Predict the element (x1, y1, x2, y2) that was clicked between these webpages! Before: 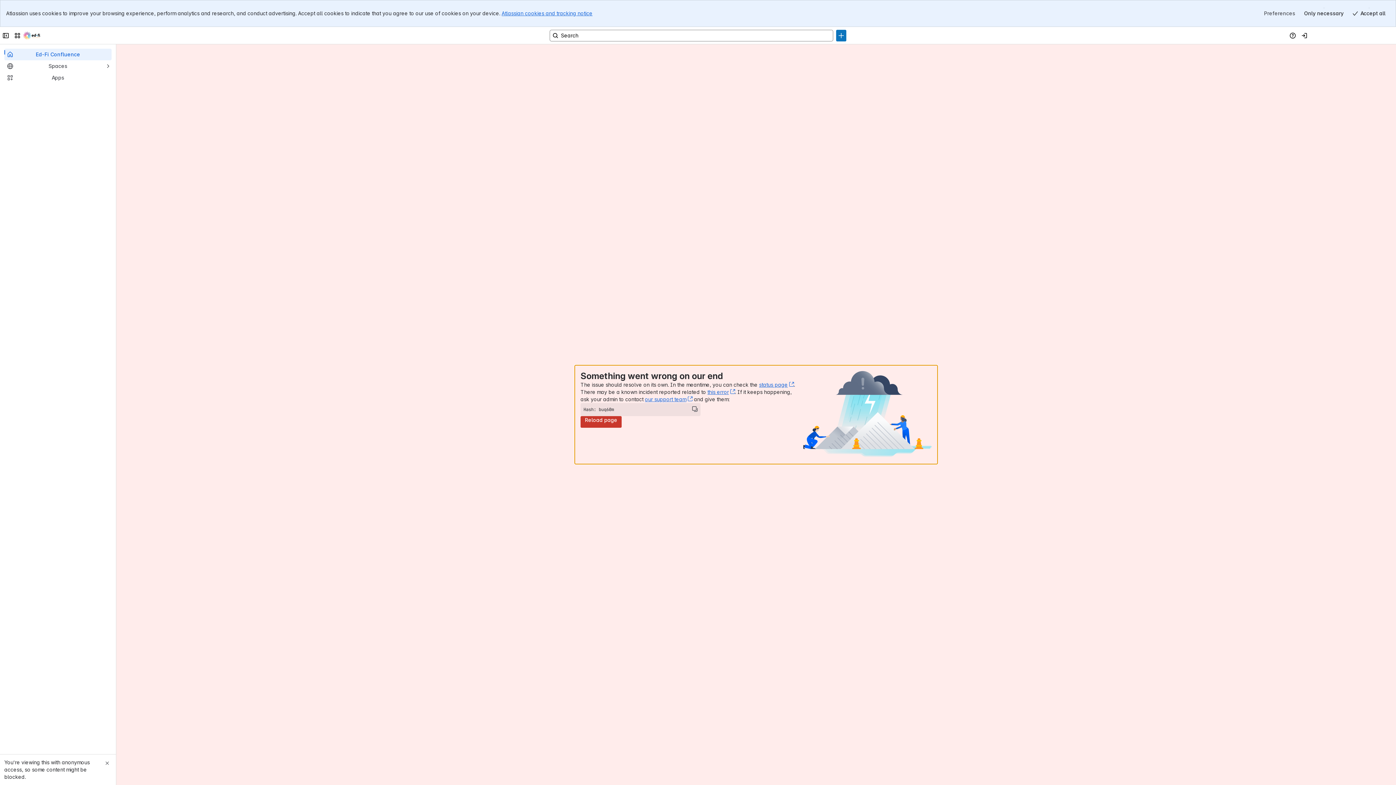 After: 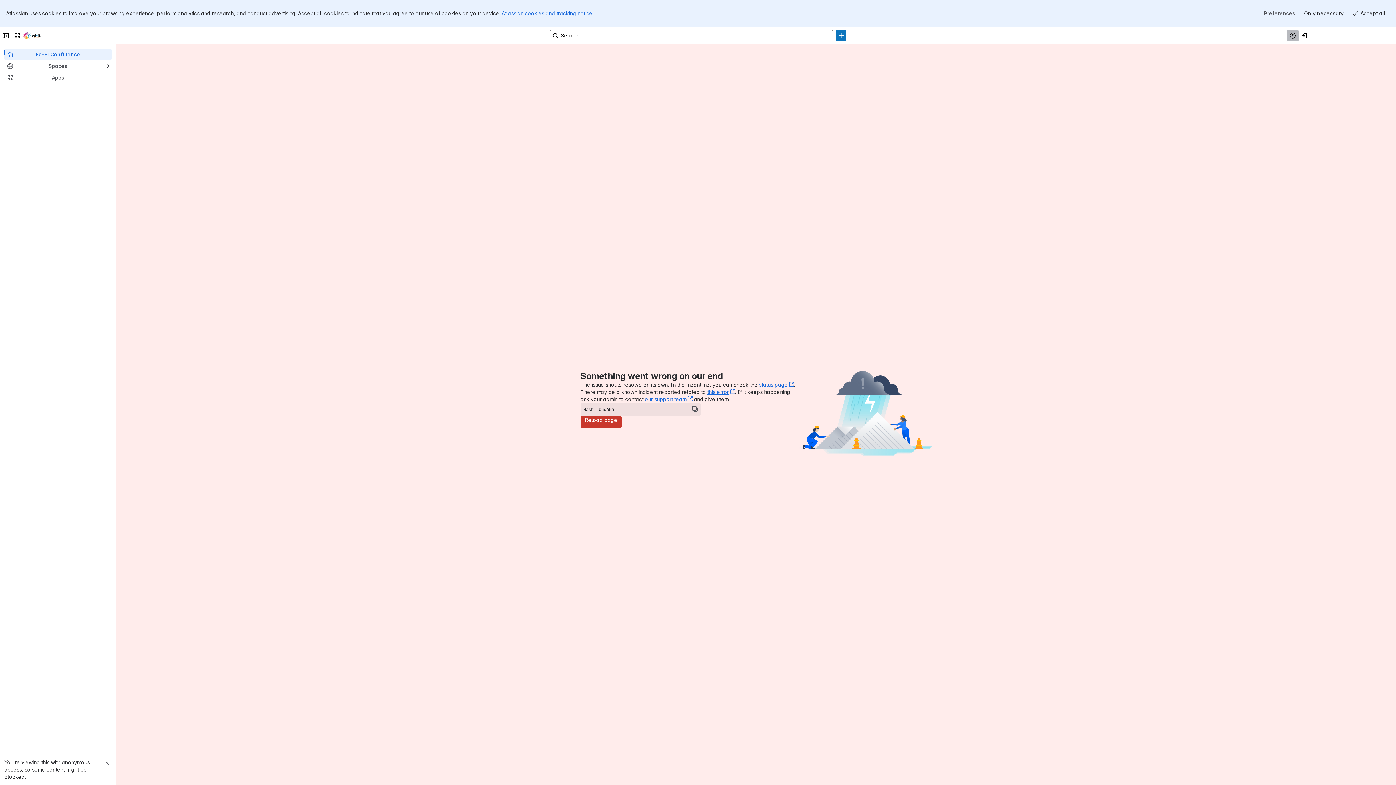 Action: label: Help bbox: (1287, 2, 1298, 14)